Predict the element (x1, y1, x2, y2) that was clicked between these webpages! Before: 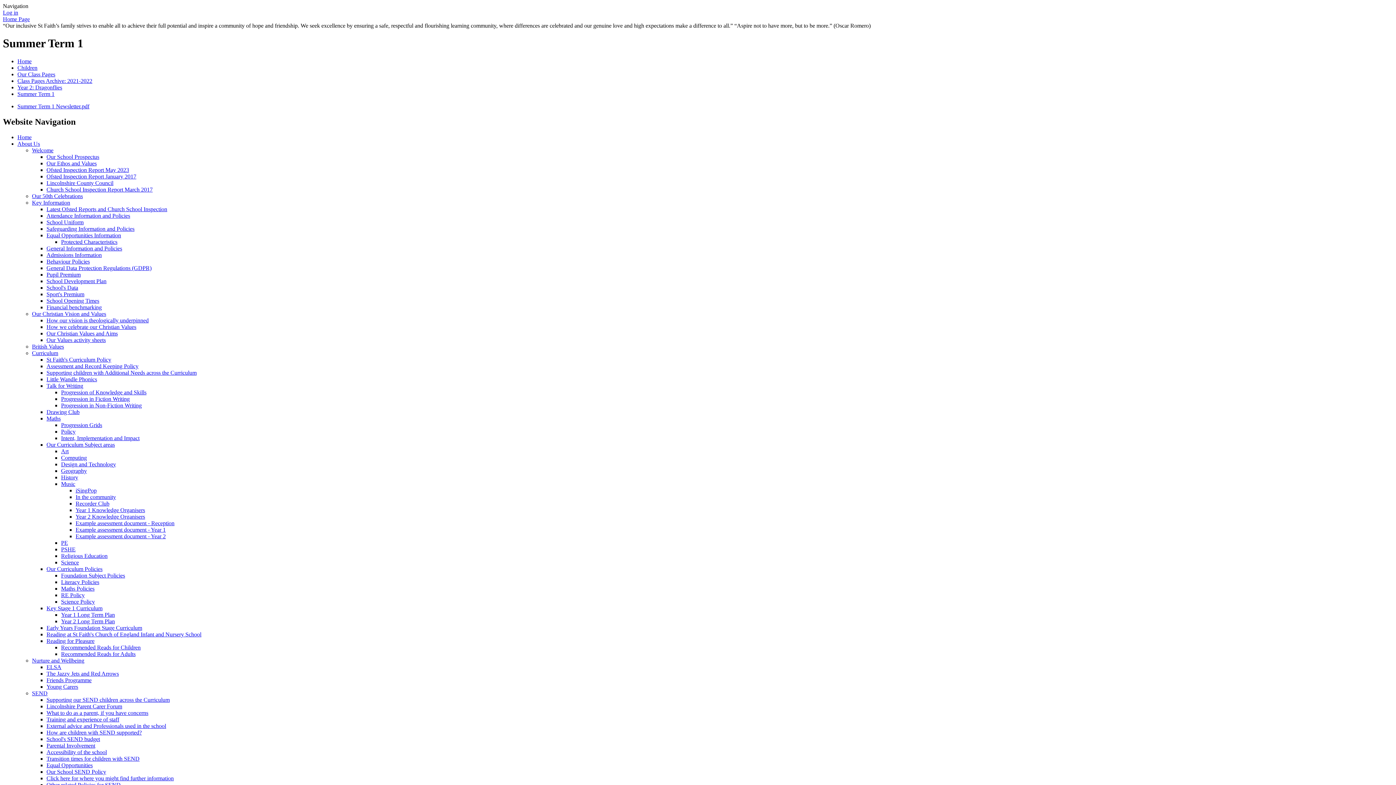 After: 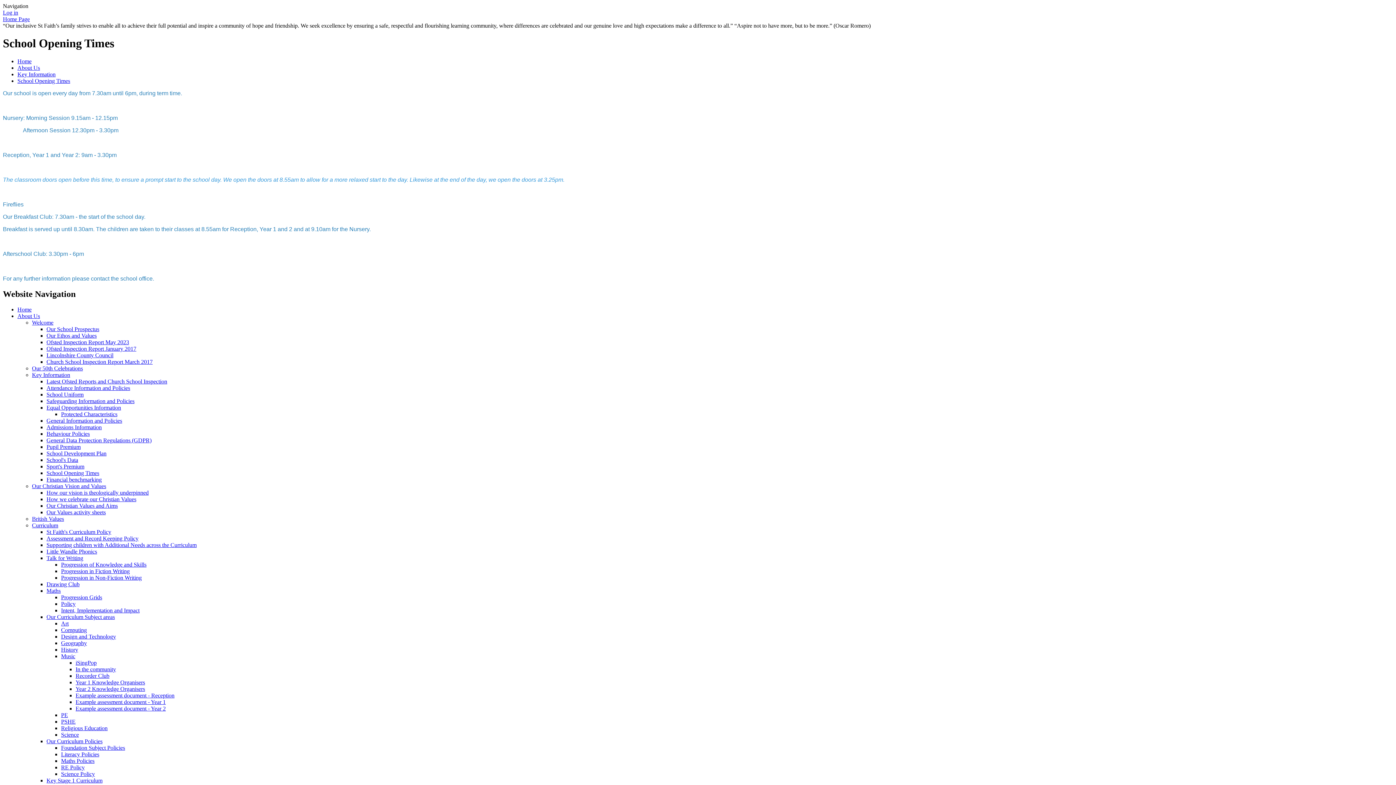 Action: label: School Opening Times bbox: (46, 297, 99, 303)